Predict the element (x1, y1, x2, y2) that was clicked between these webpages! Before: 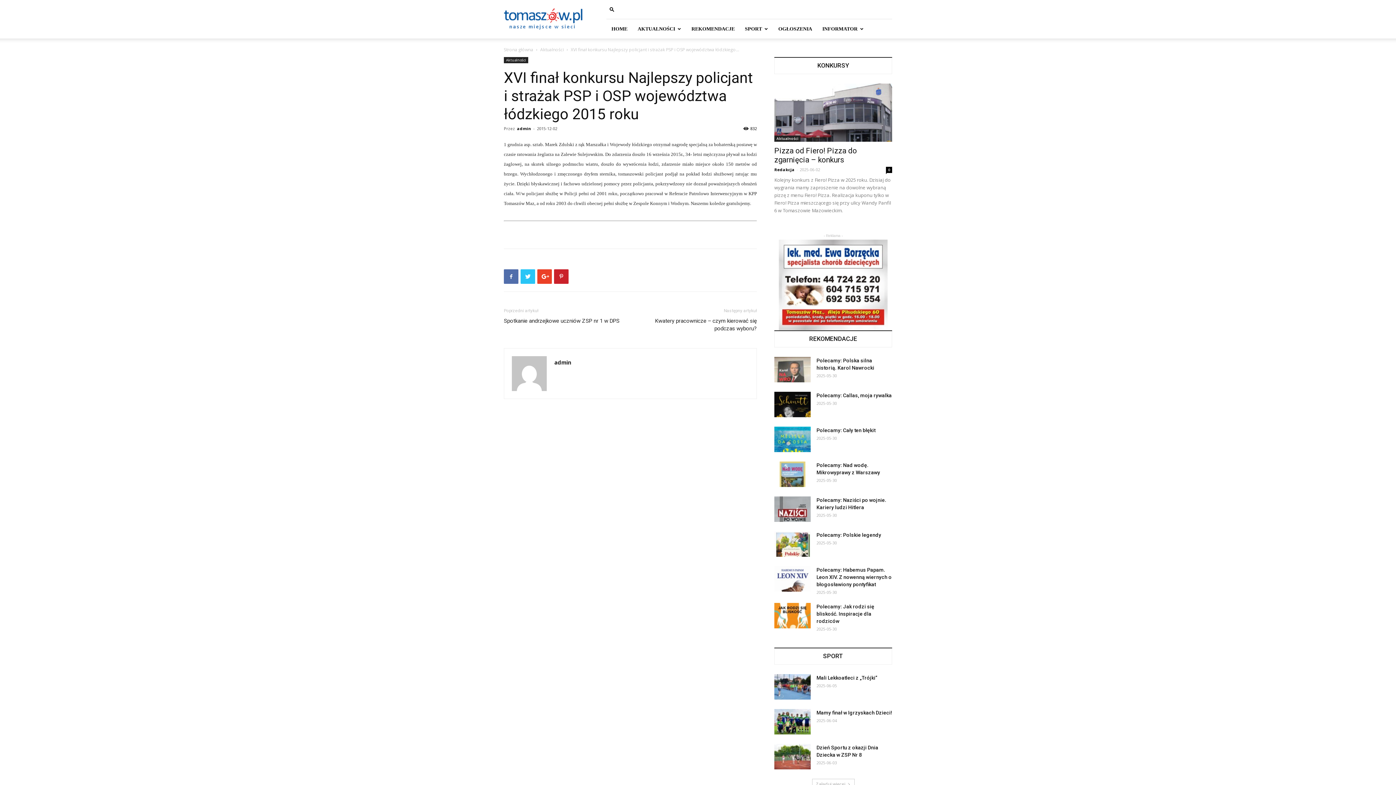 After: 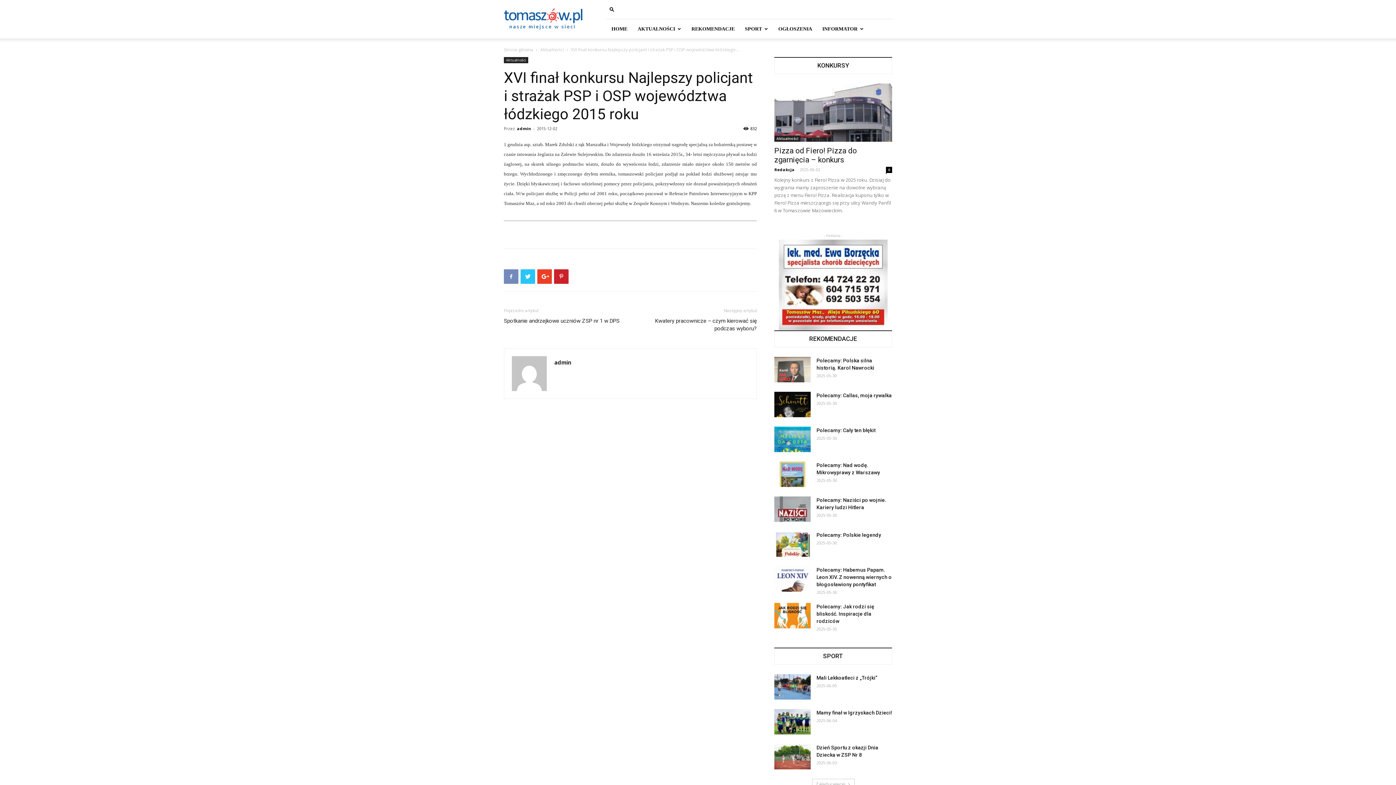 Action: bbox: (504, 269, 518, 284)